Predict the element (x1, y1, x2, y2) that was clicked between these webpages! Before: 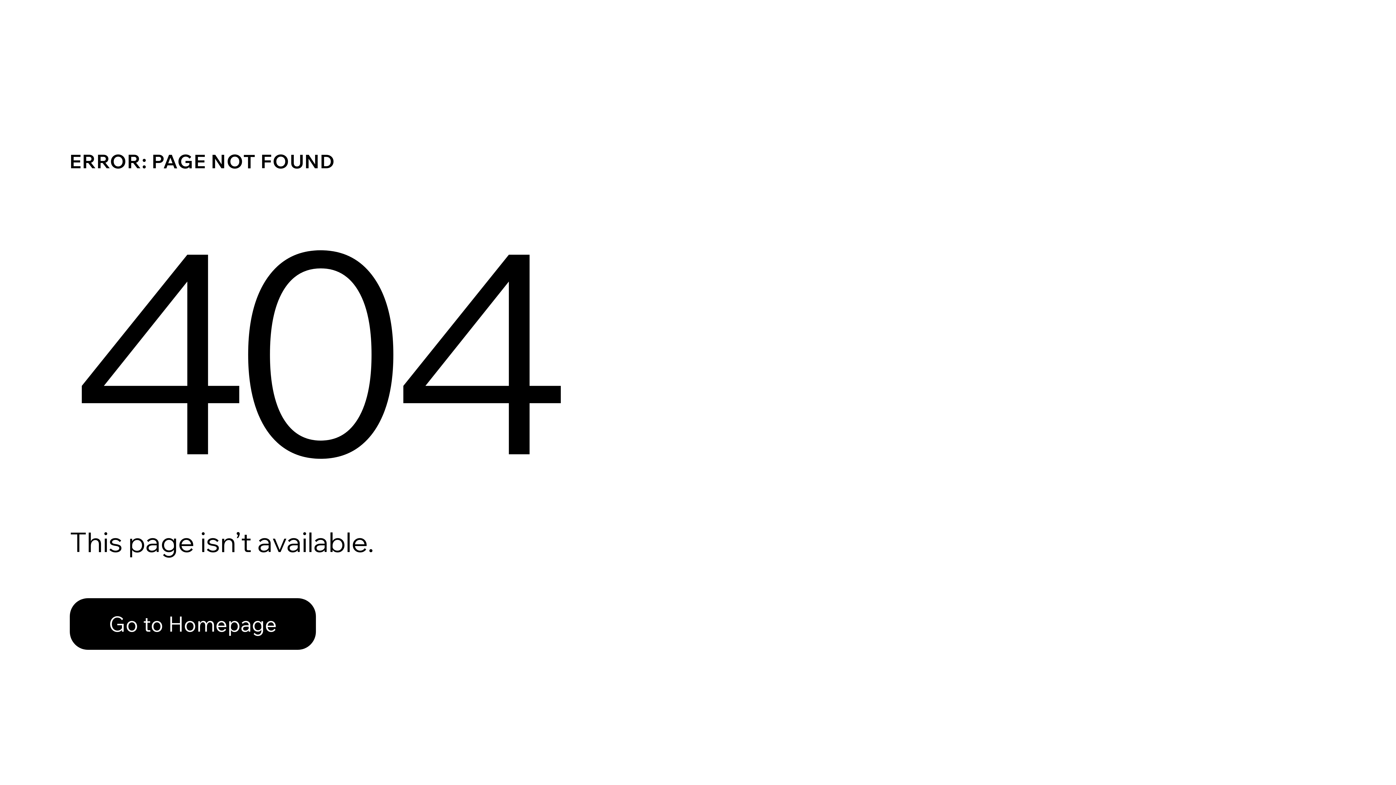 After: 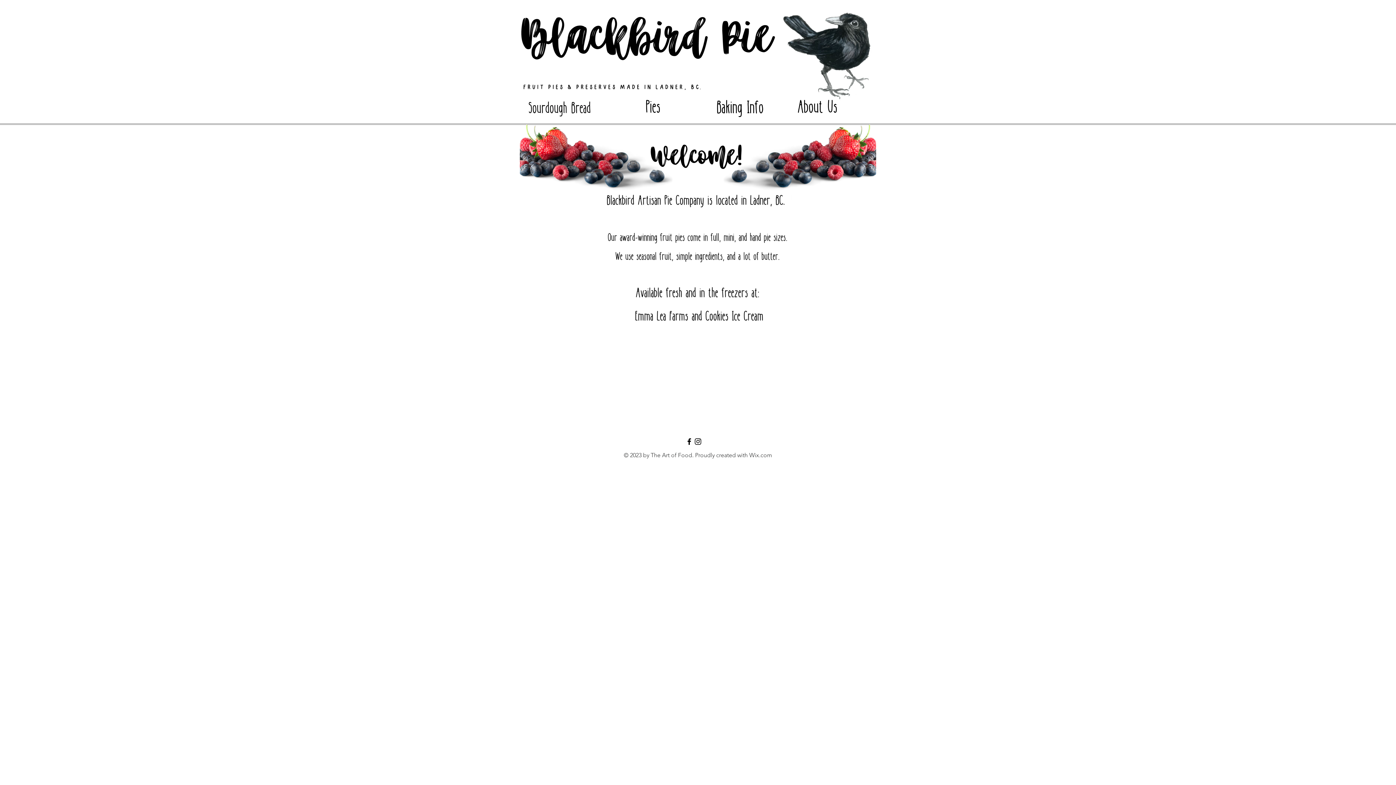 Action: label: Go to Homepage bbox: (69, 582, 768, 659)